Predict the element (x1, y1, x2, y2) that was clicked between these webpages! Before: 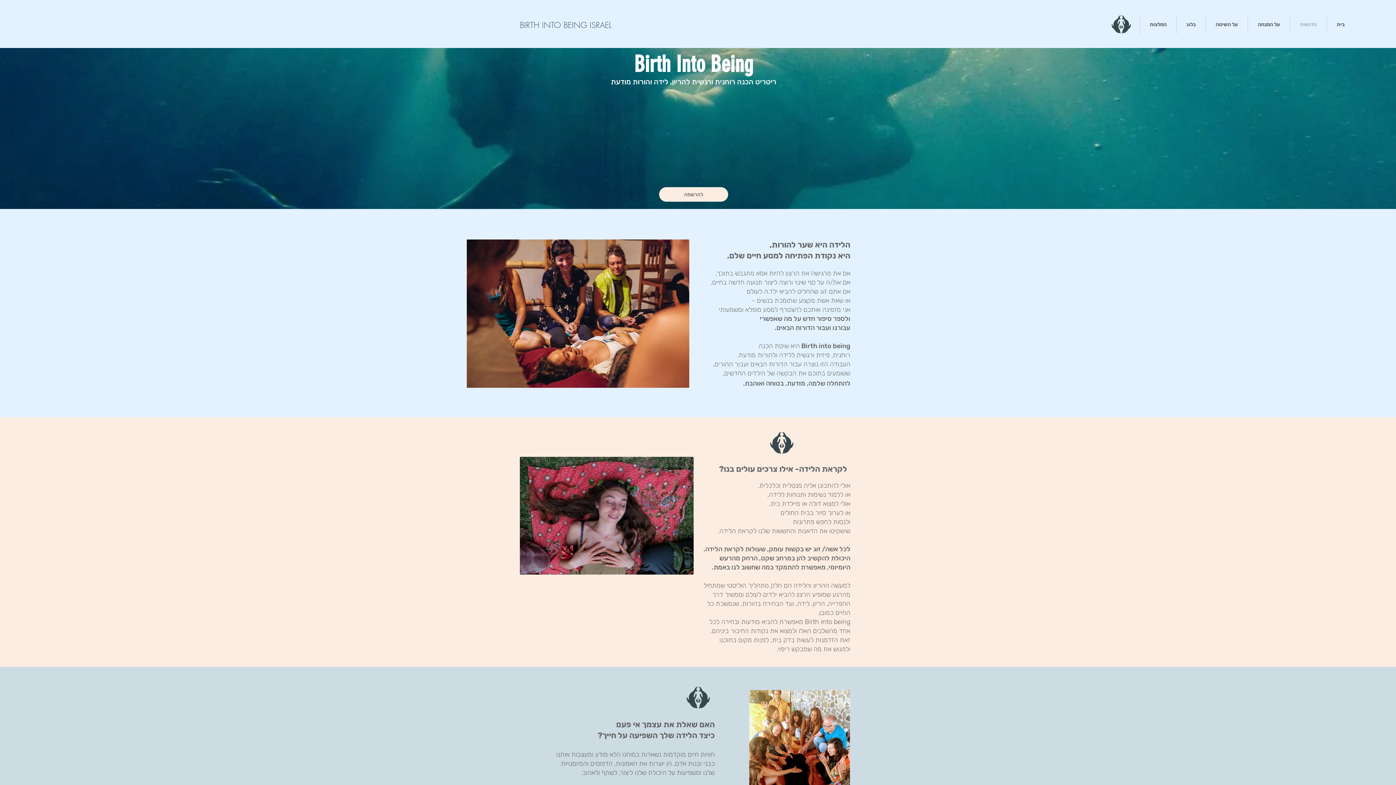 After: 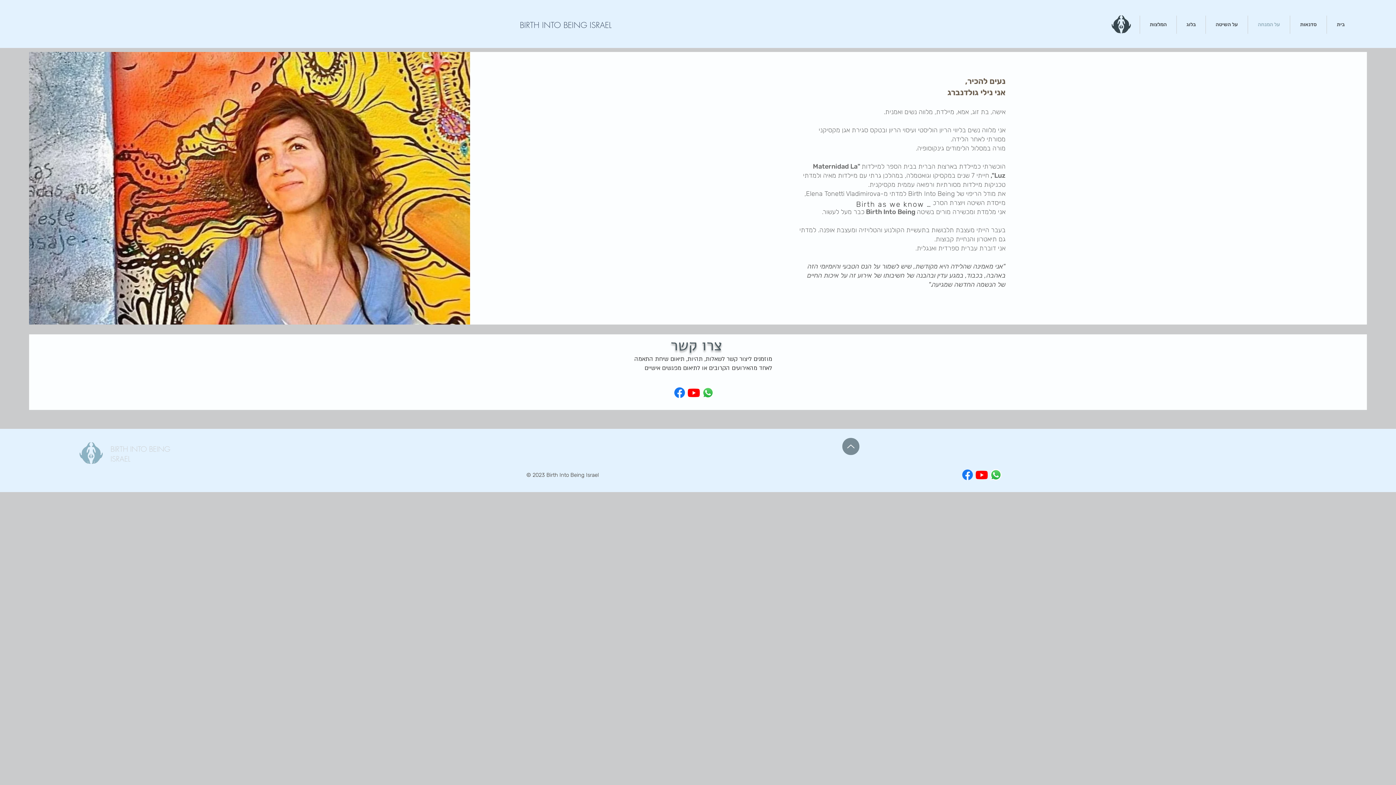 Action: bbox: (1248, 15, 1290, 33) label: על המנחה